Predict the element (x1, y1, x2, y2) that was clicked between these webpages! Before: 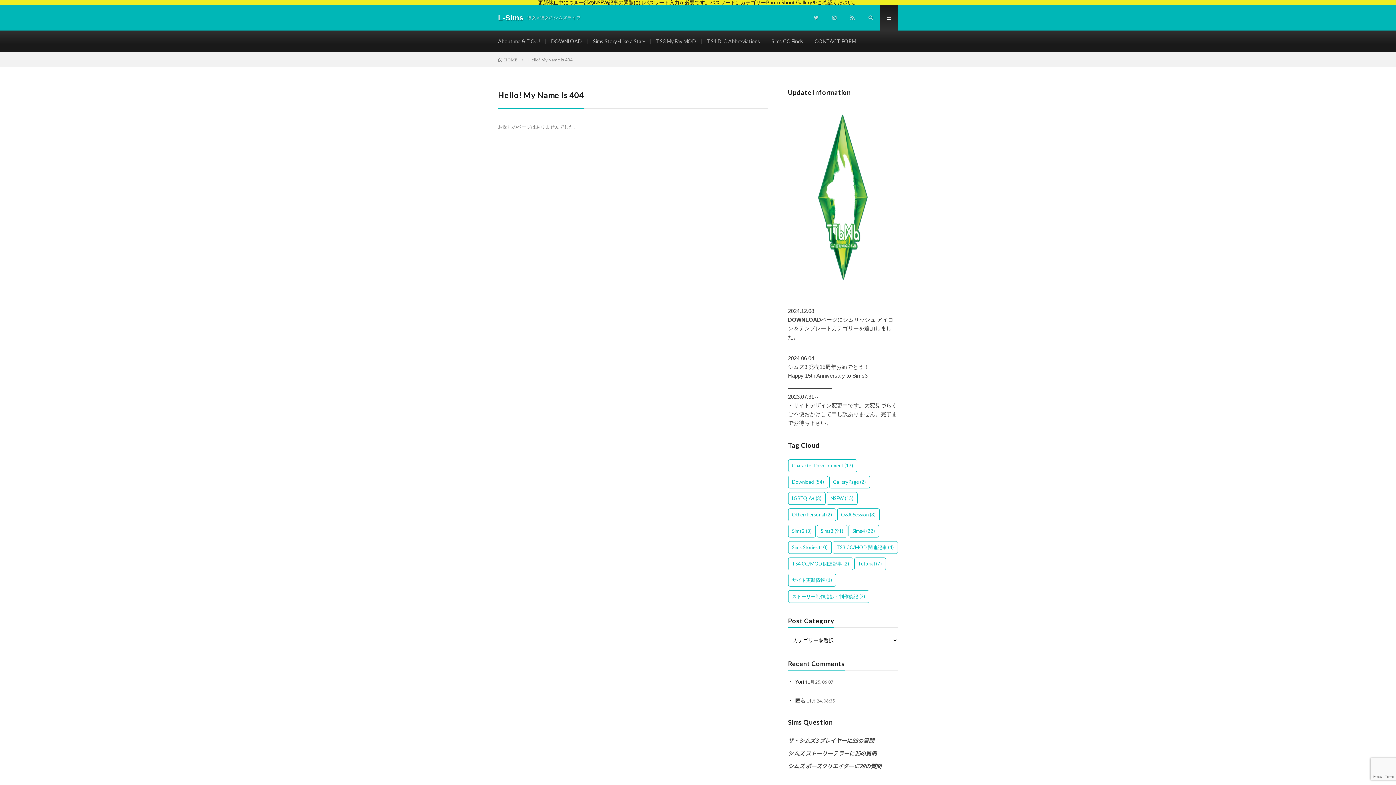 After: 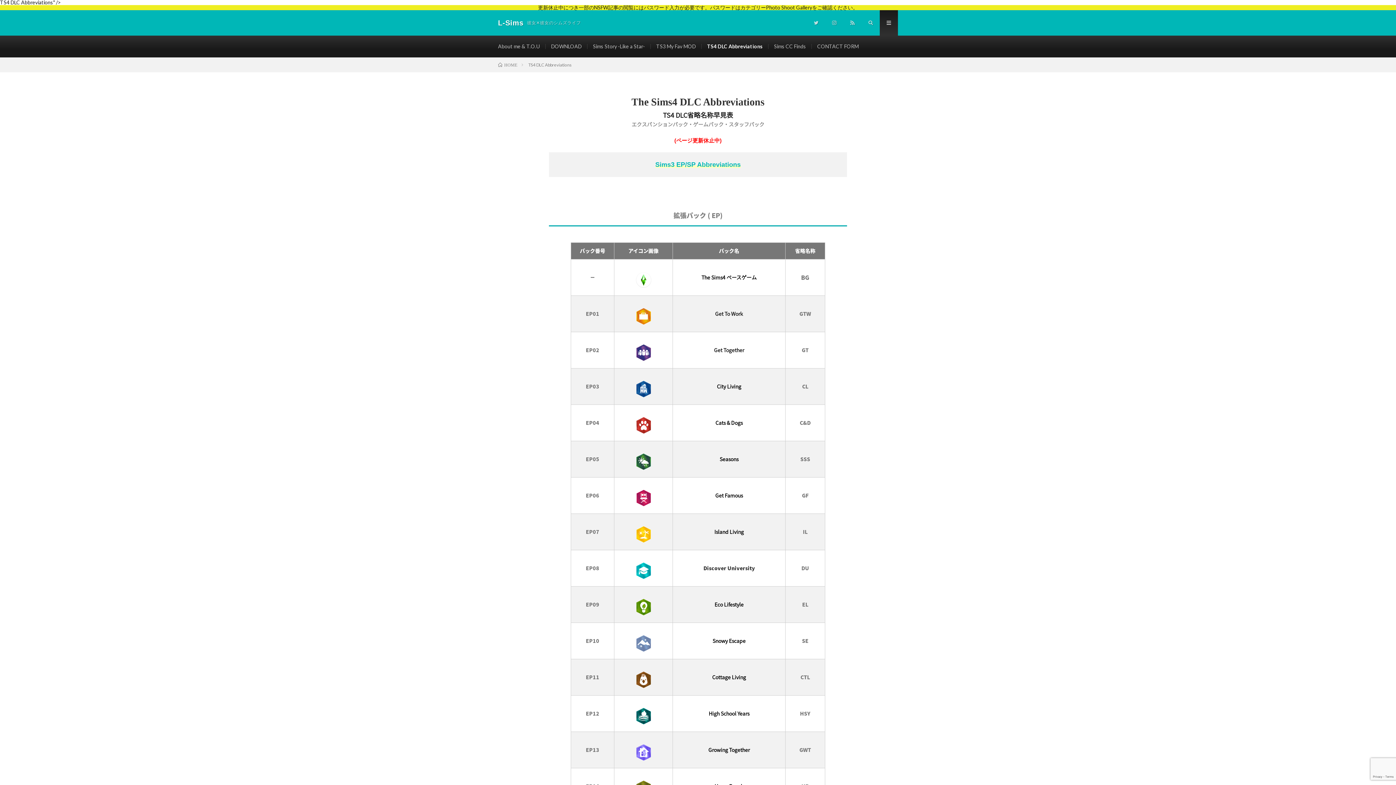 Action: bbox: (707, 38, 760, 44) label: TS4 DLC Abbreviations